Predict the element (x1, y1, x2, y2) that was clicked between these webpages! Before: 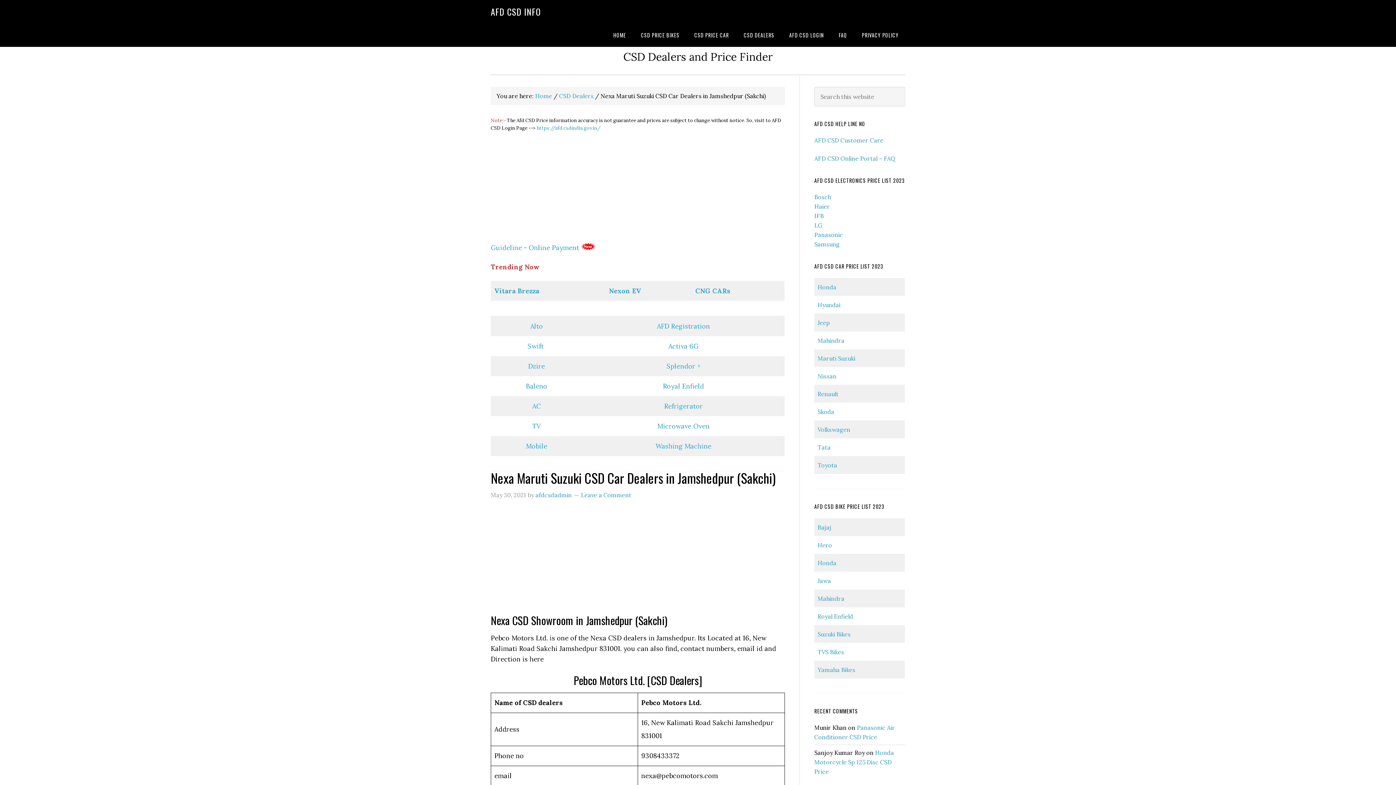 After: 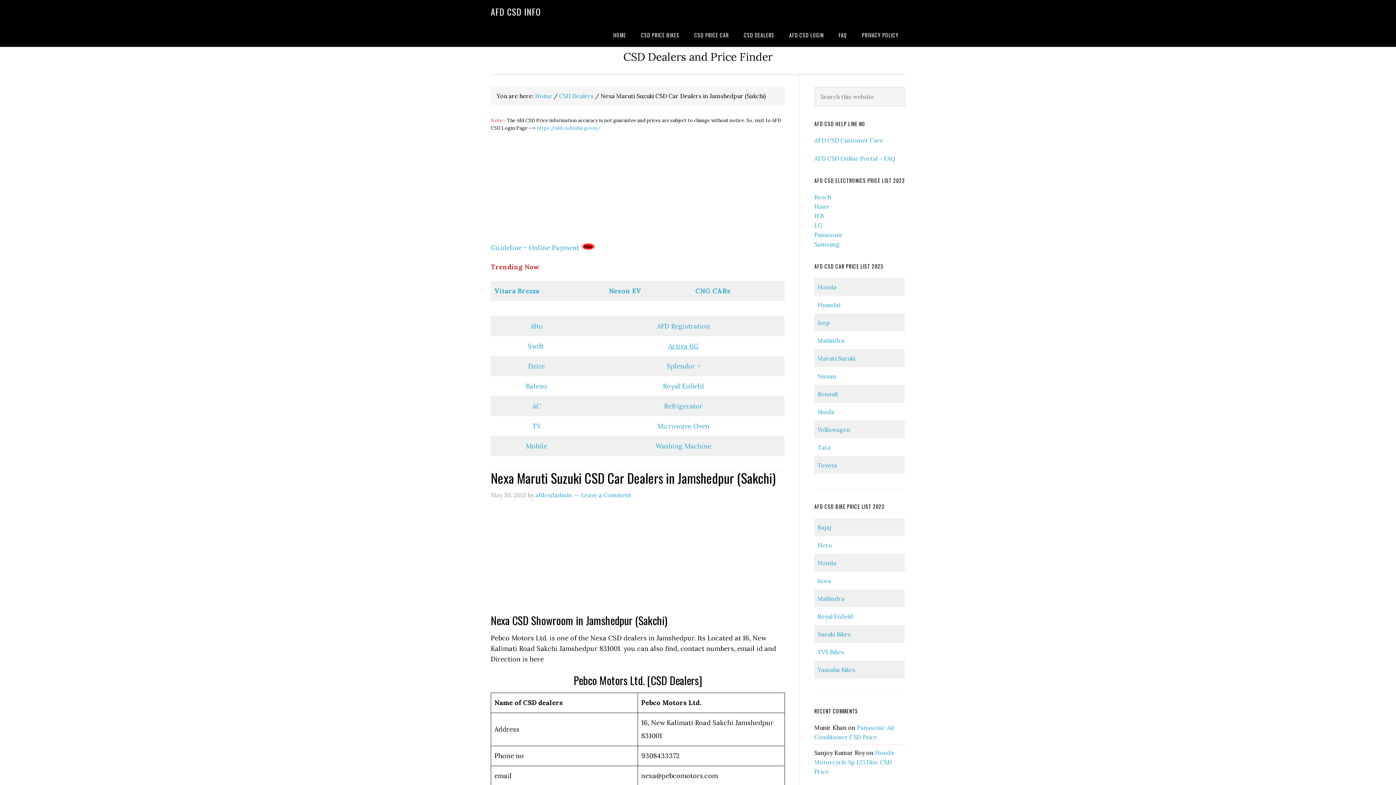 Action: bbox: (668, 342, 698, 350) label: Activa 6G